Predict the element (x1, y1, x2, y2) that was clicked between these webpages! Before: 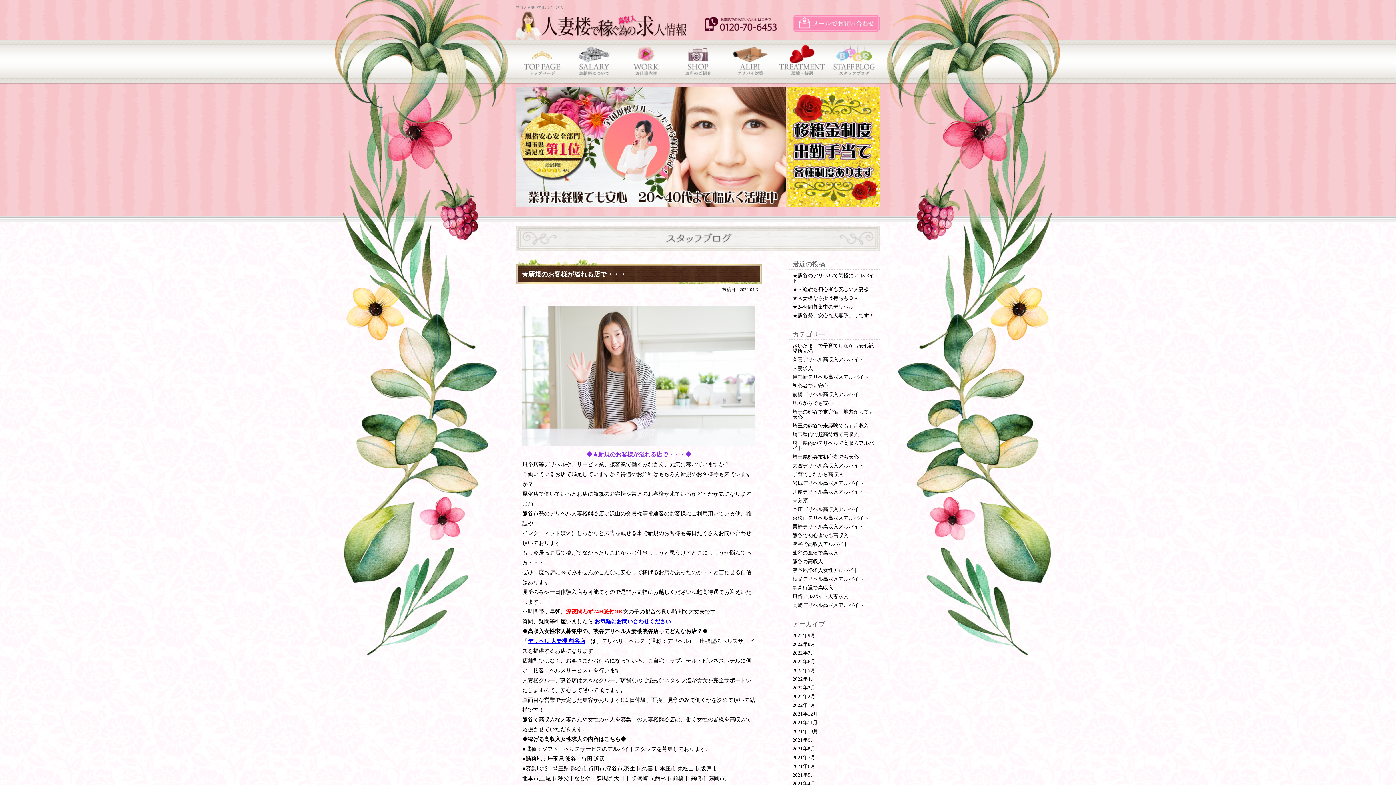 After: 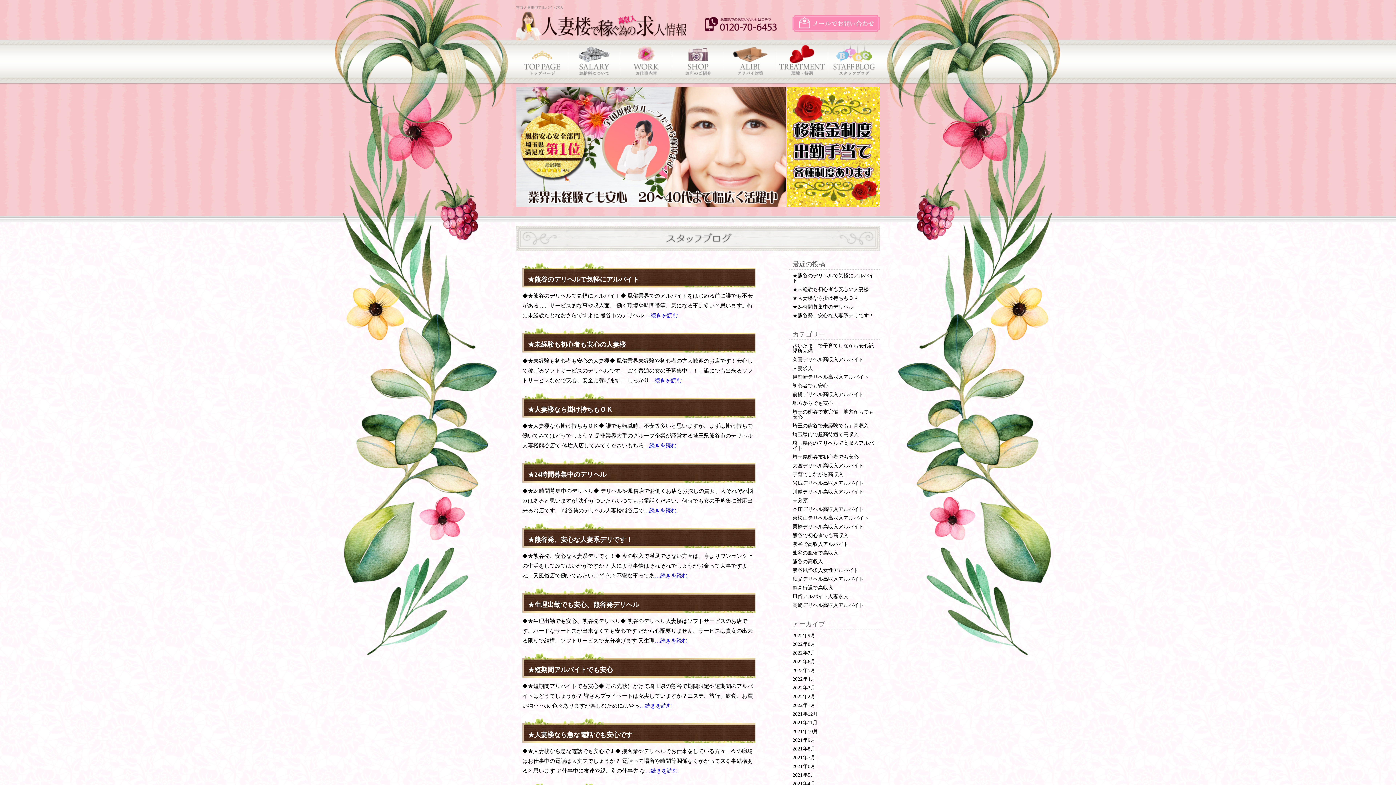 Action: label: 2021年9月 bbox: (792, 737, 815, 743)